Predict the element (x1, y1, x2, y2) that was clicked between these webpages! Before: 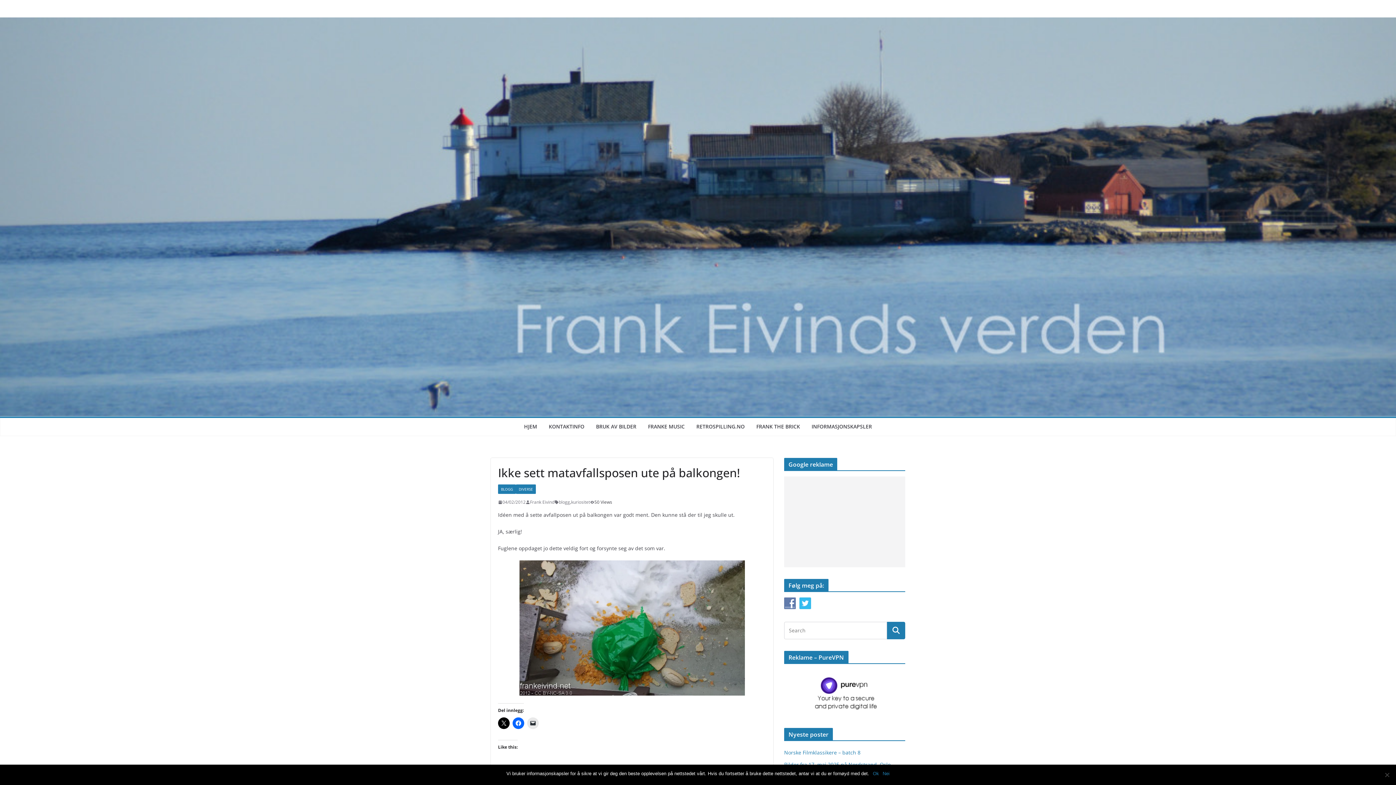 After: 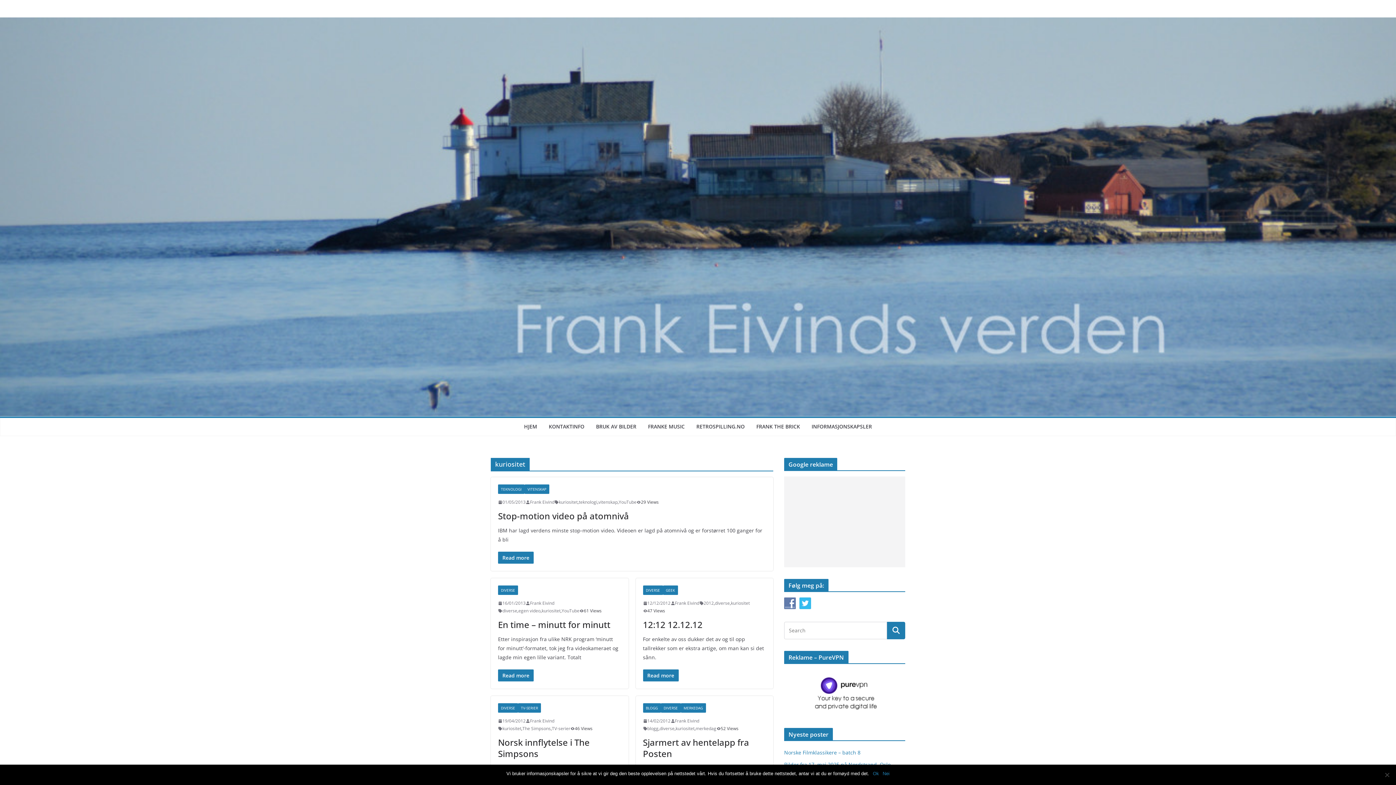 Action: label: kuriositet bbox: (571, 498, 590, 506)